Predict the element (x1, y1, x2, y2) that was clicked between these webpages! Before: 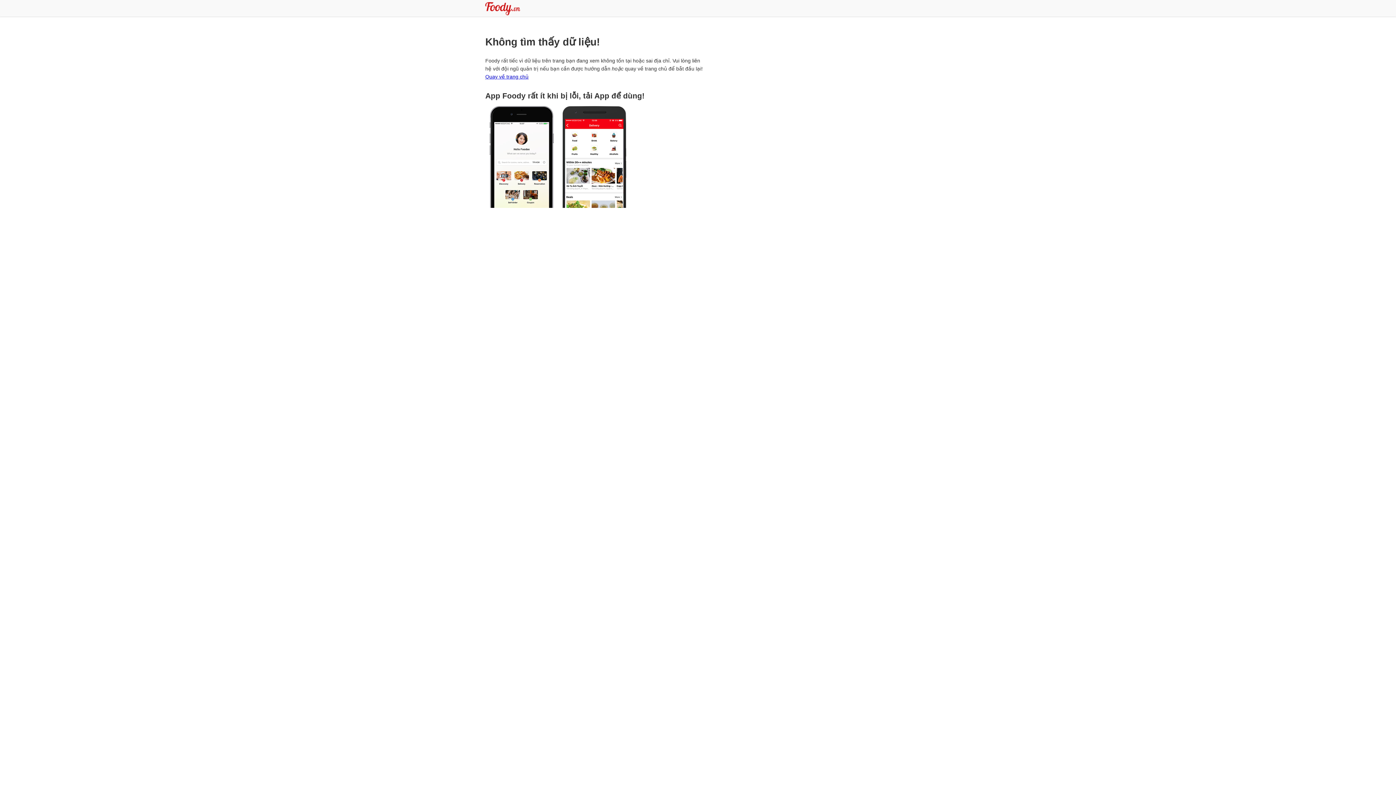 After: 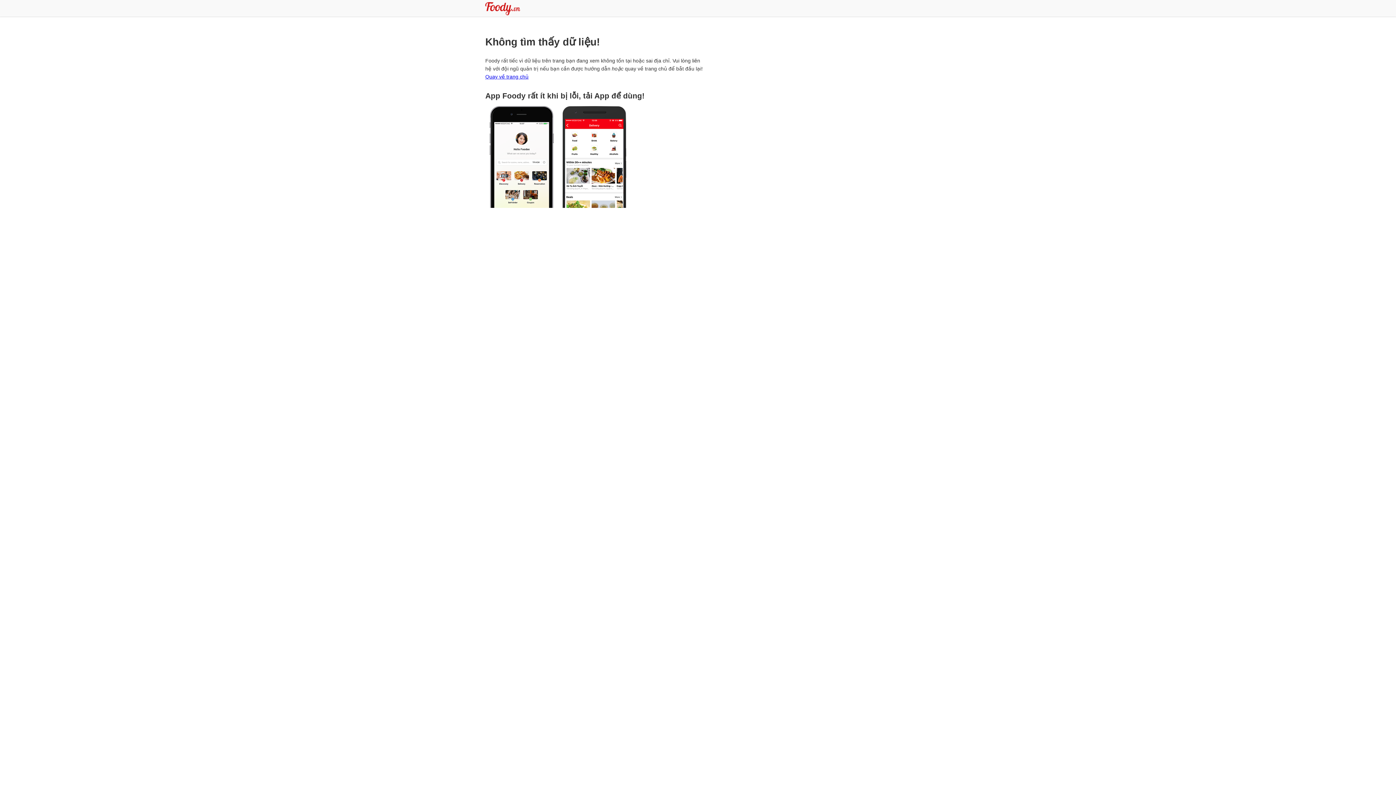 Action: bbox: (558, 106, 630, 210)